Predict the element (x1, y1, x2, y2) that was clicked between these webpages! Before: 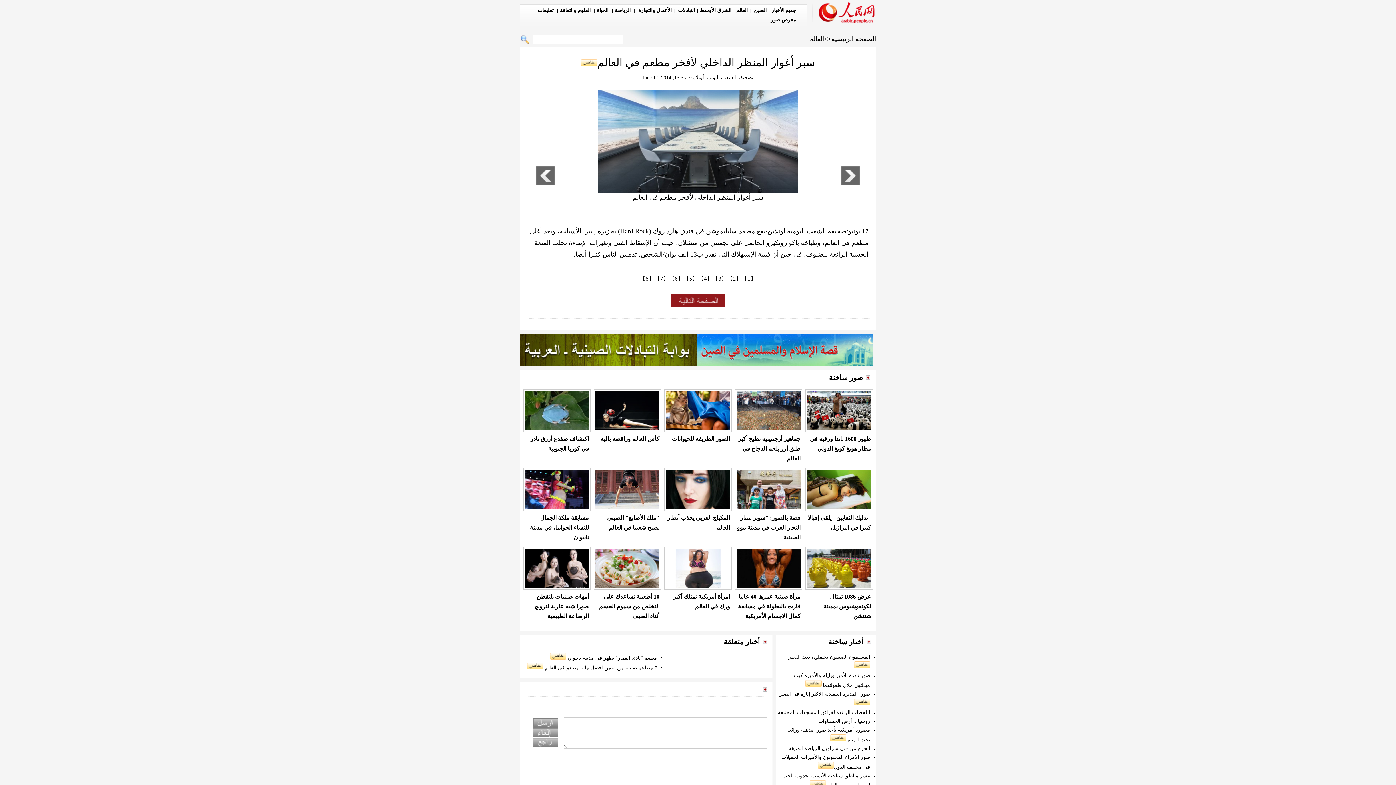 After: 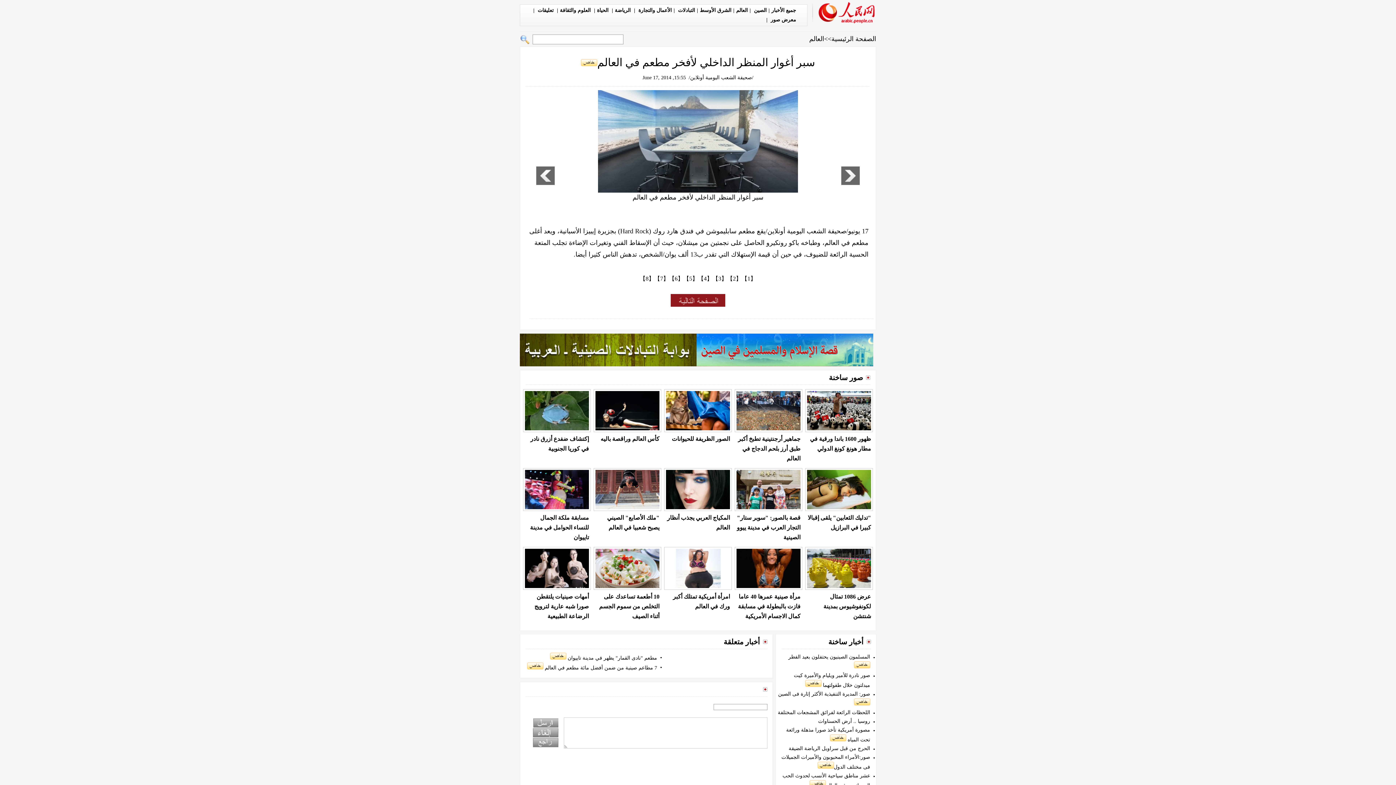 Action: bbox: (664, 508, 732, 514)